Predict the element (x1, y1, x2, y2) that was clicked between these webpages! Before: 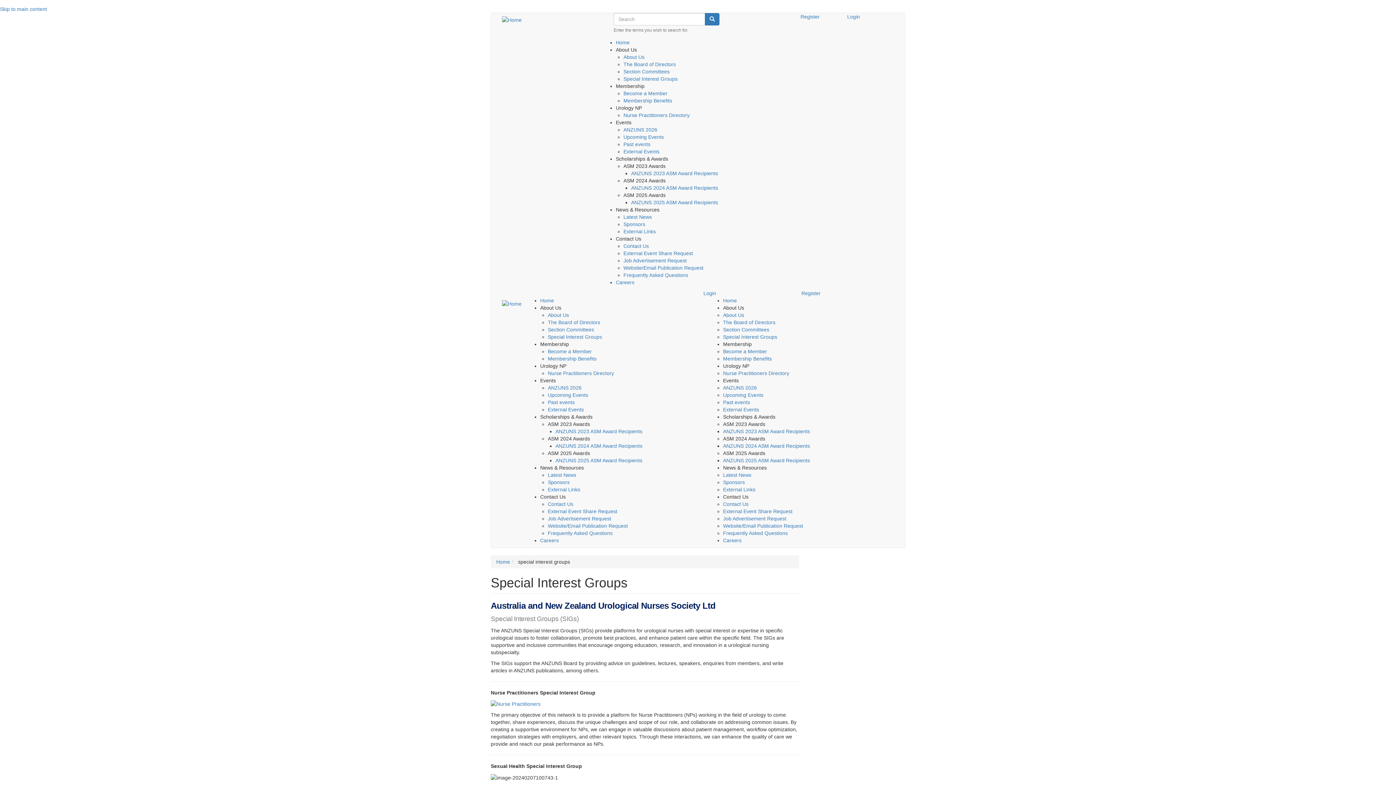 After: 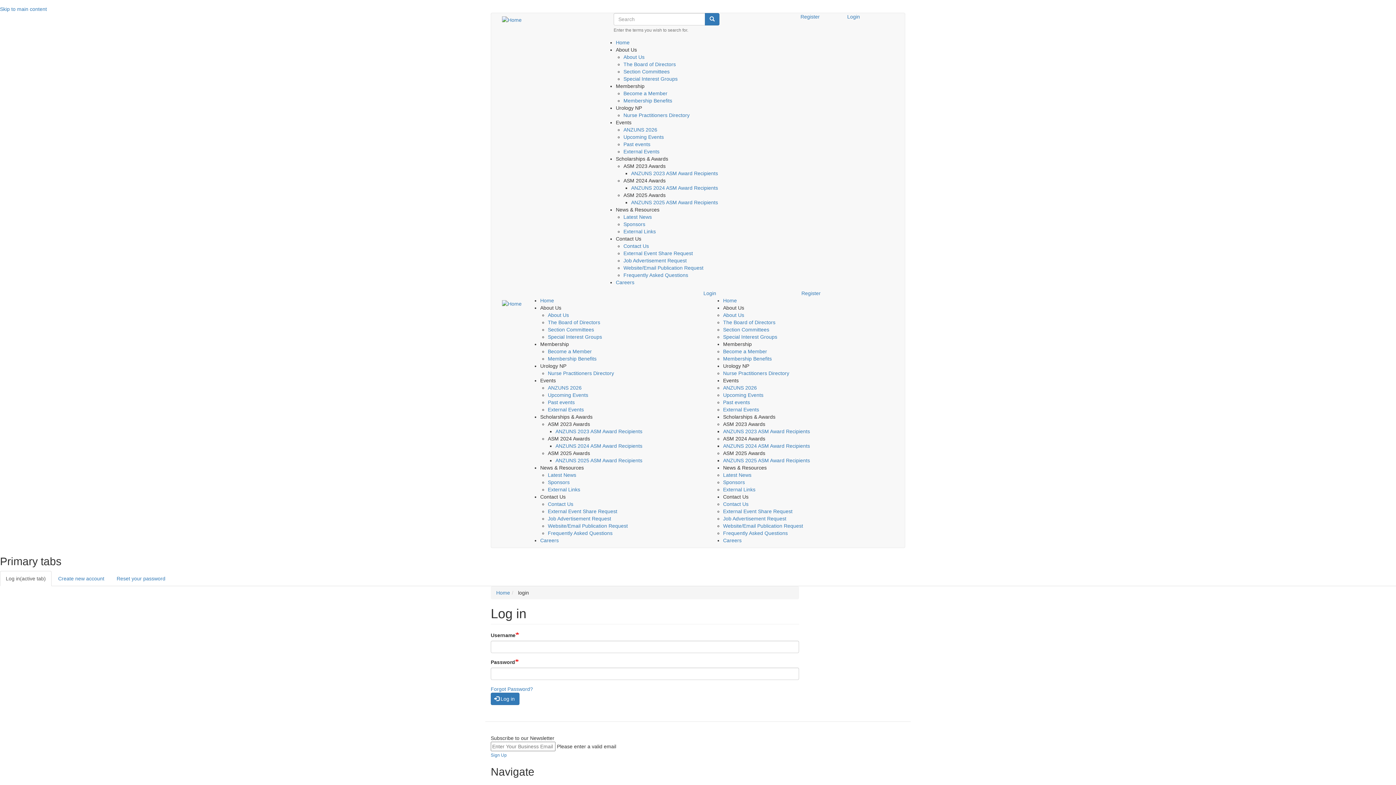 Action: bbox: (847, 13, 883, 20) label: Login